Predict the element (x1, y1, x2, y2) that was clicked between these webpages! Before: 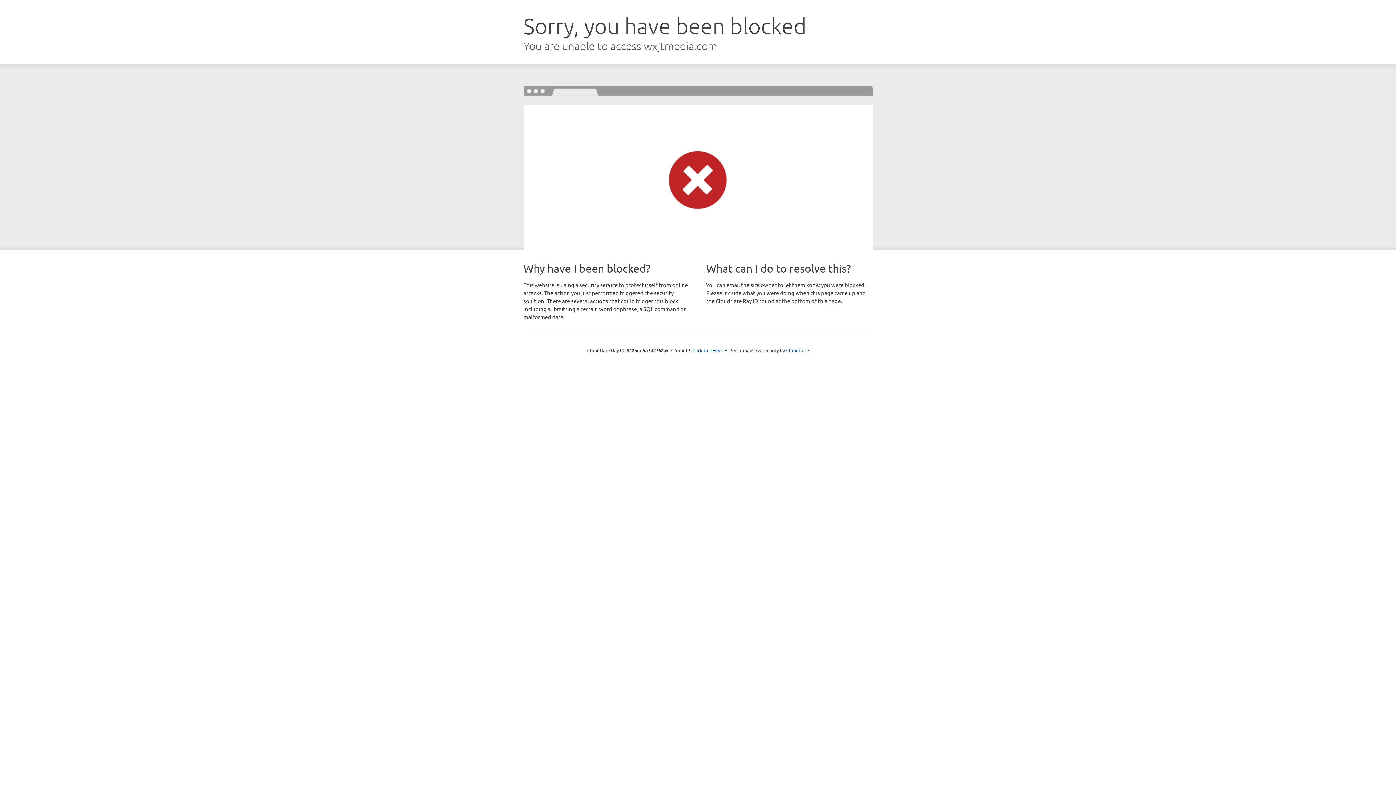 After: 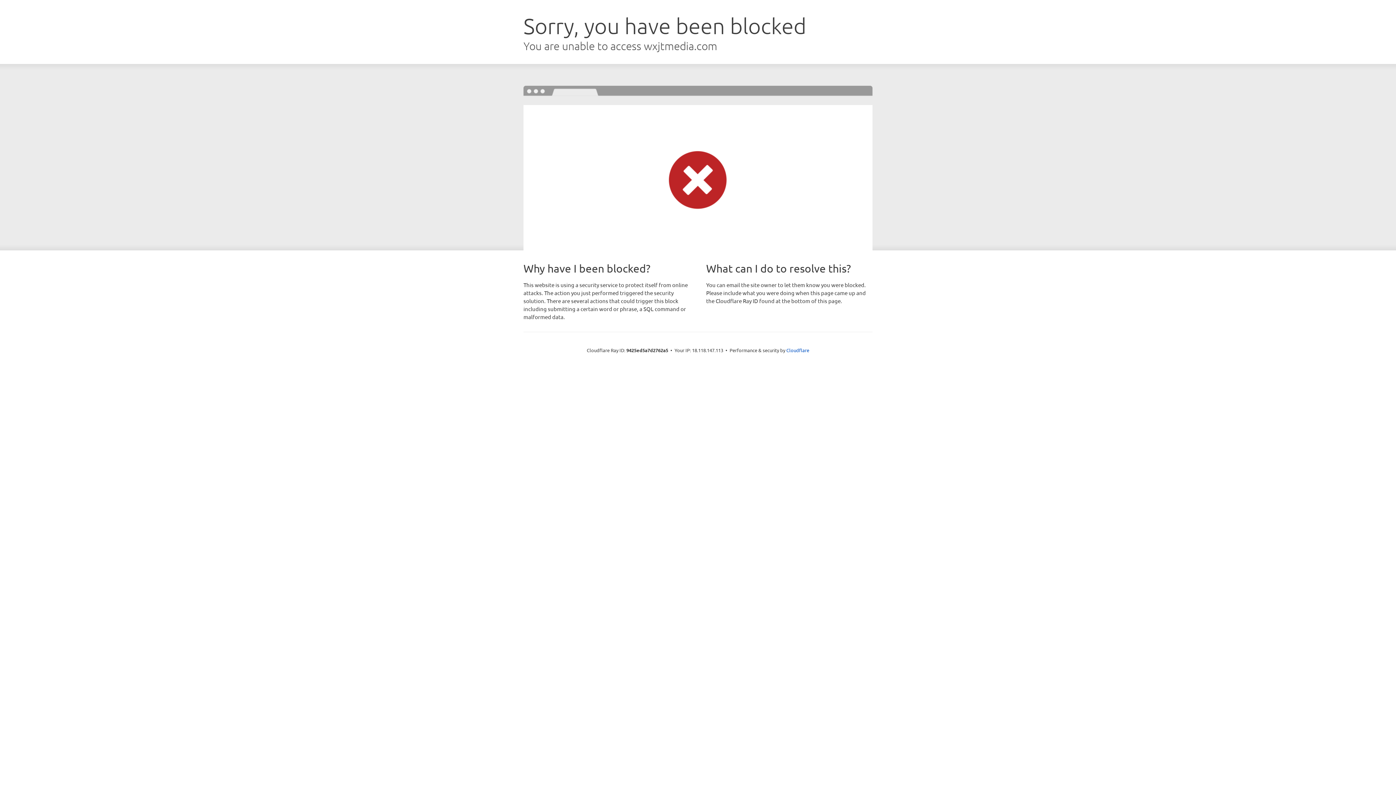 Action: bbox: (692, 346, 723, 353) label: Click to reveal